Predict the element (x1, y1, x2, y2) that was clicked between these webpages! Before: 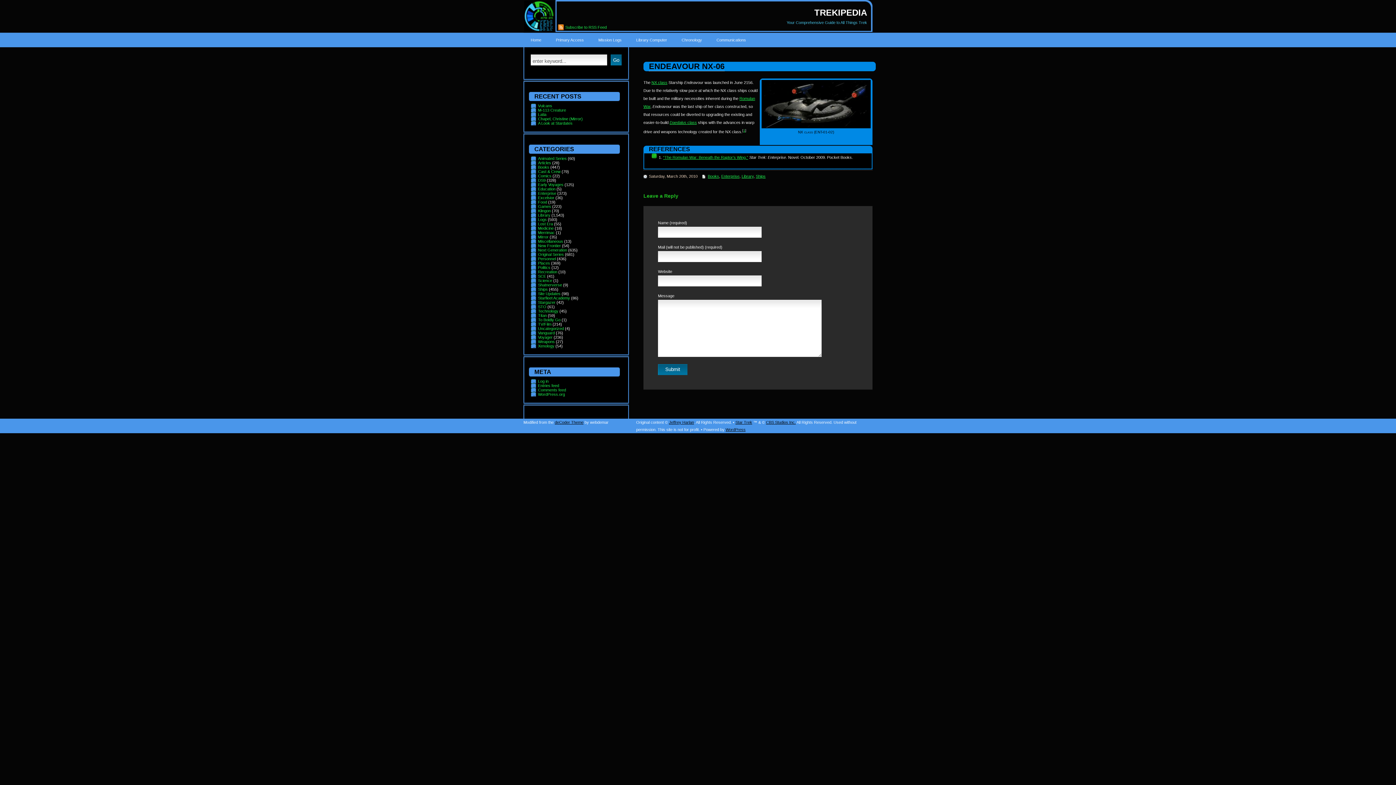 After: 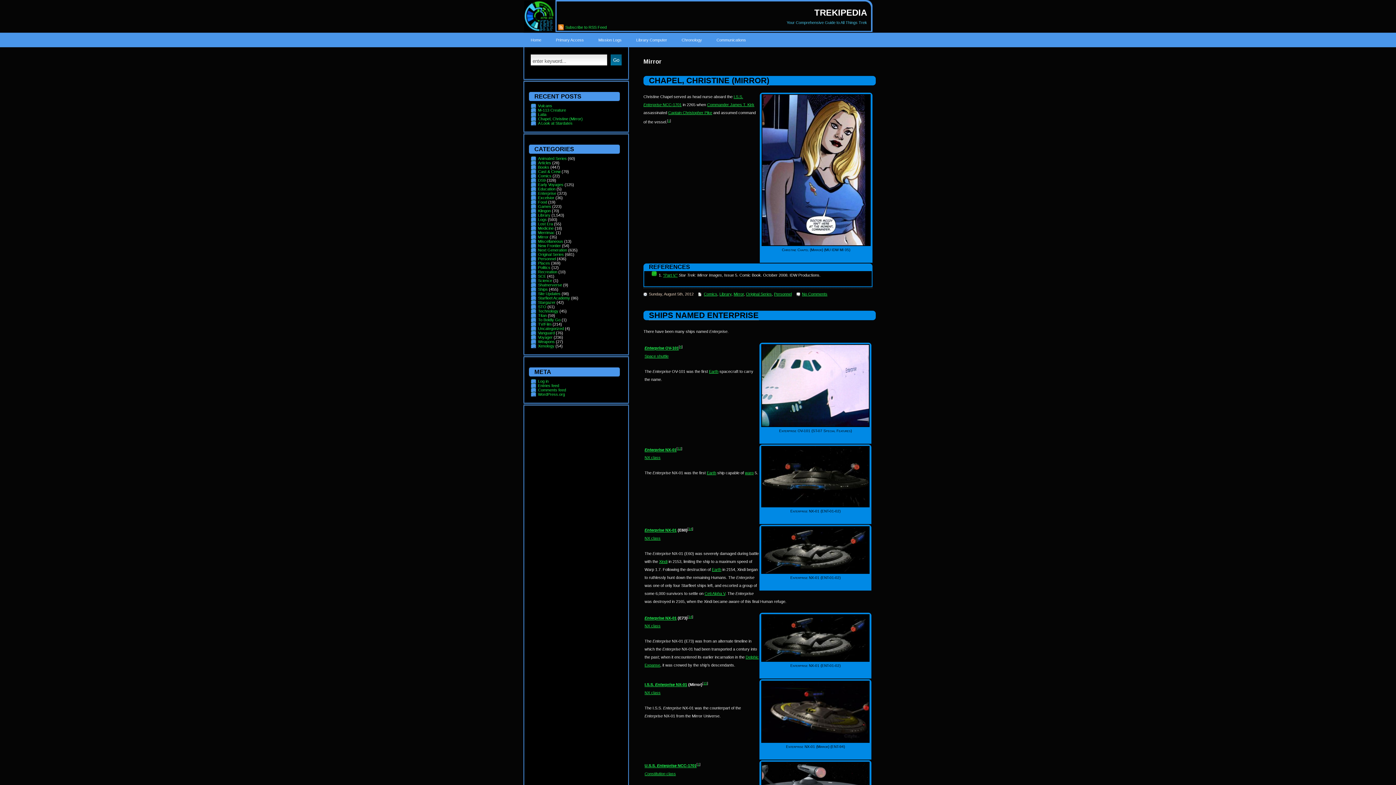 Action: bbox: (538, 233, 548, 241) label: Mirror